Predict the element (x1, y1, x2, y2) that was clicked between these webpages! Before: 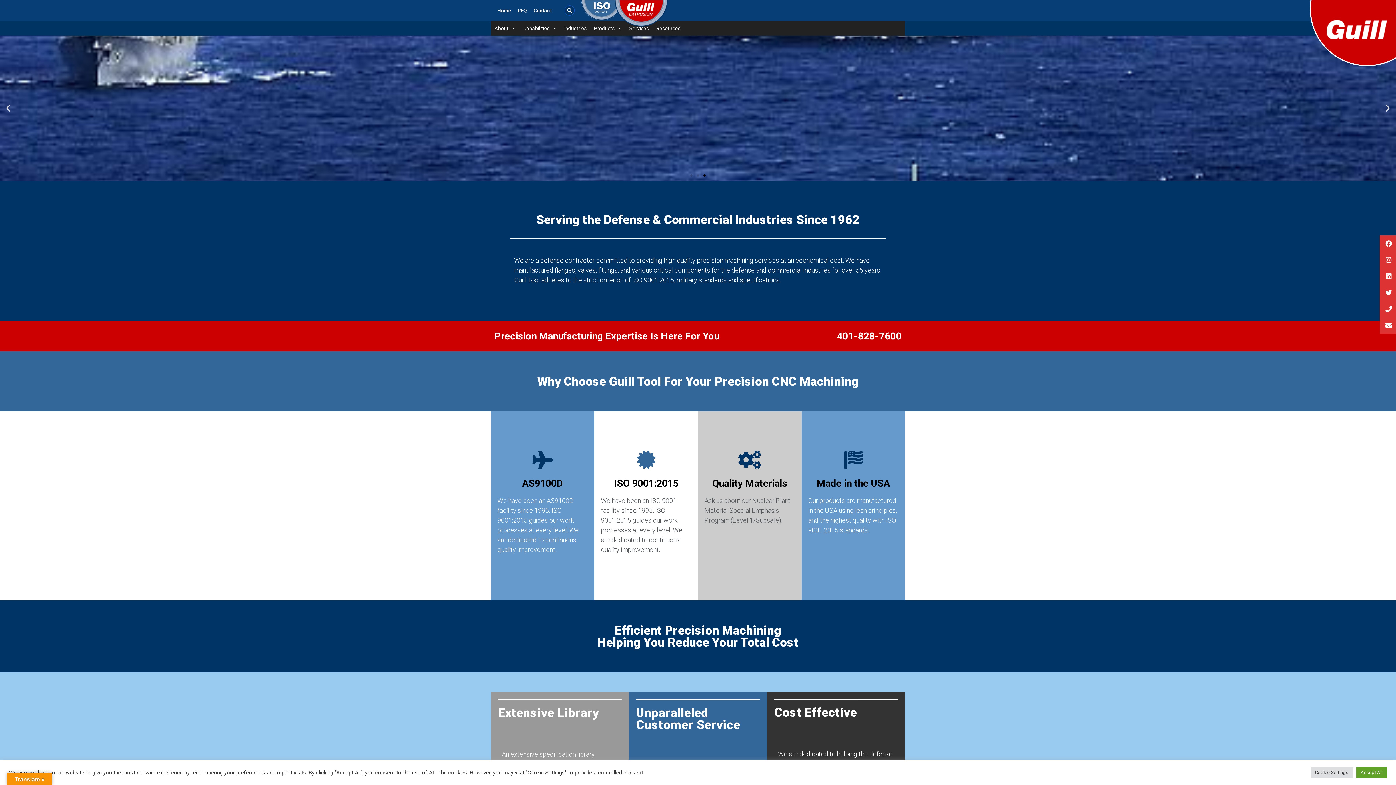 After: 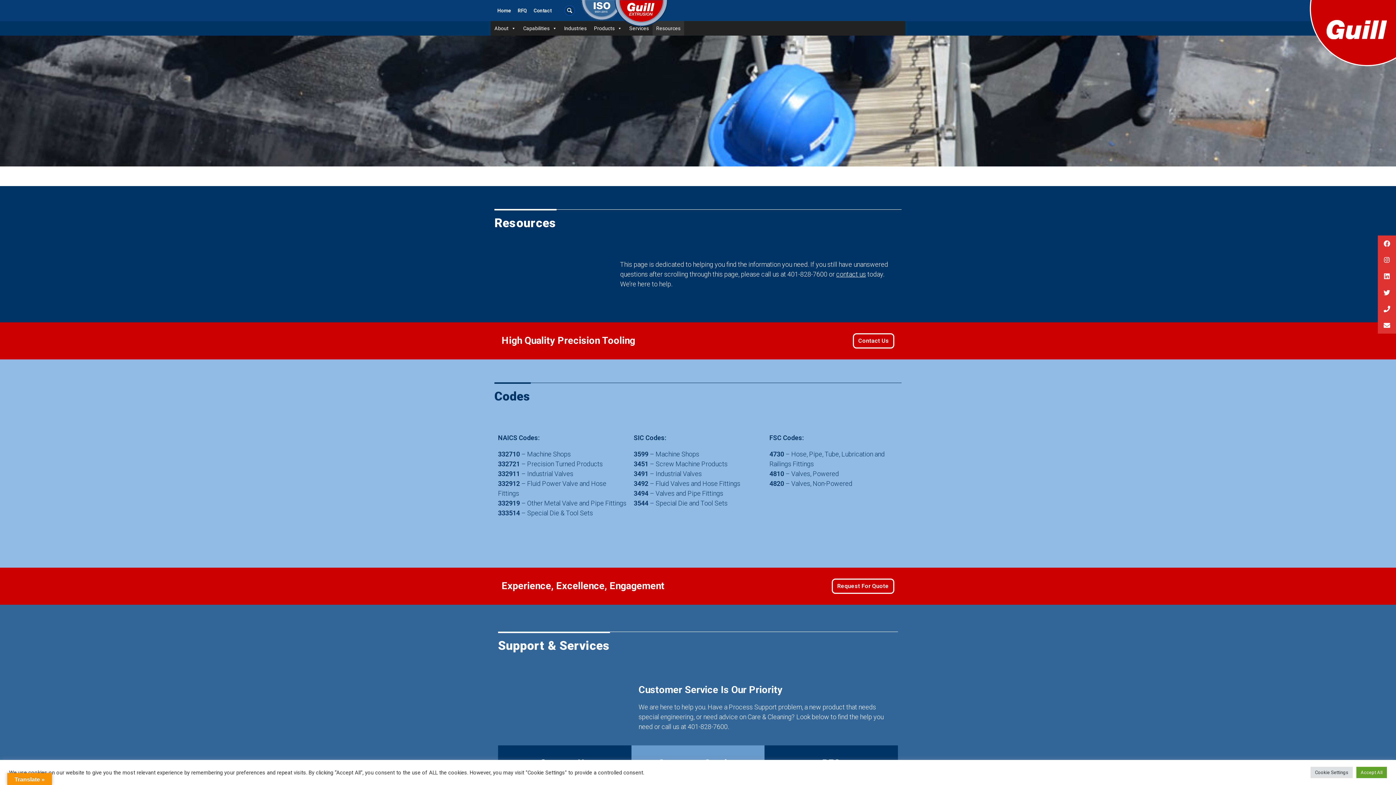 Action: bbox: (652, 21, 684, 35) label: Resources